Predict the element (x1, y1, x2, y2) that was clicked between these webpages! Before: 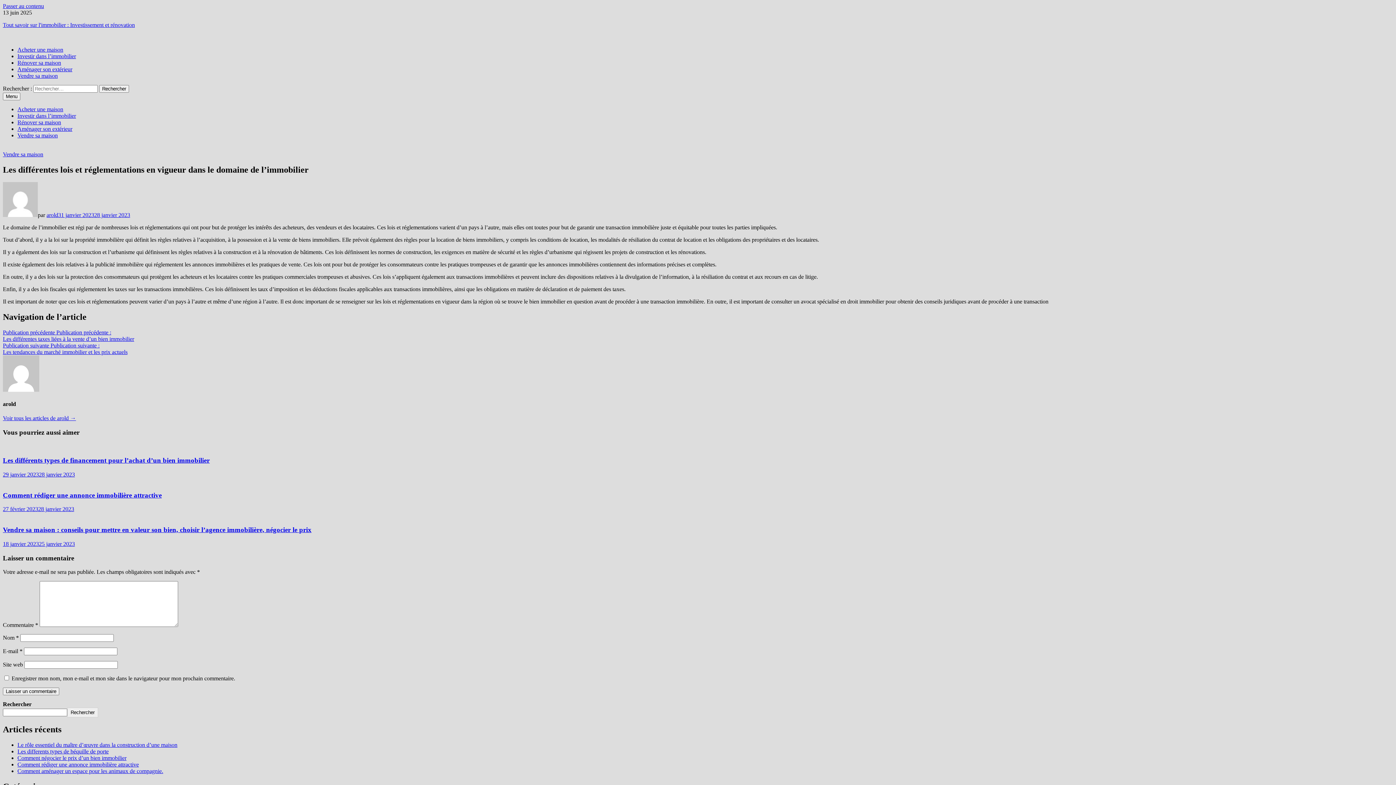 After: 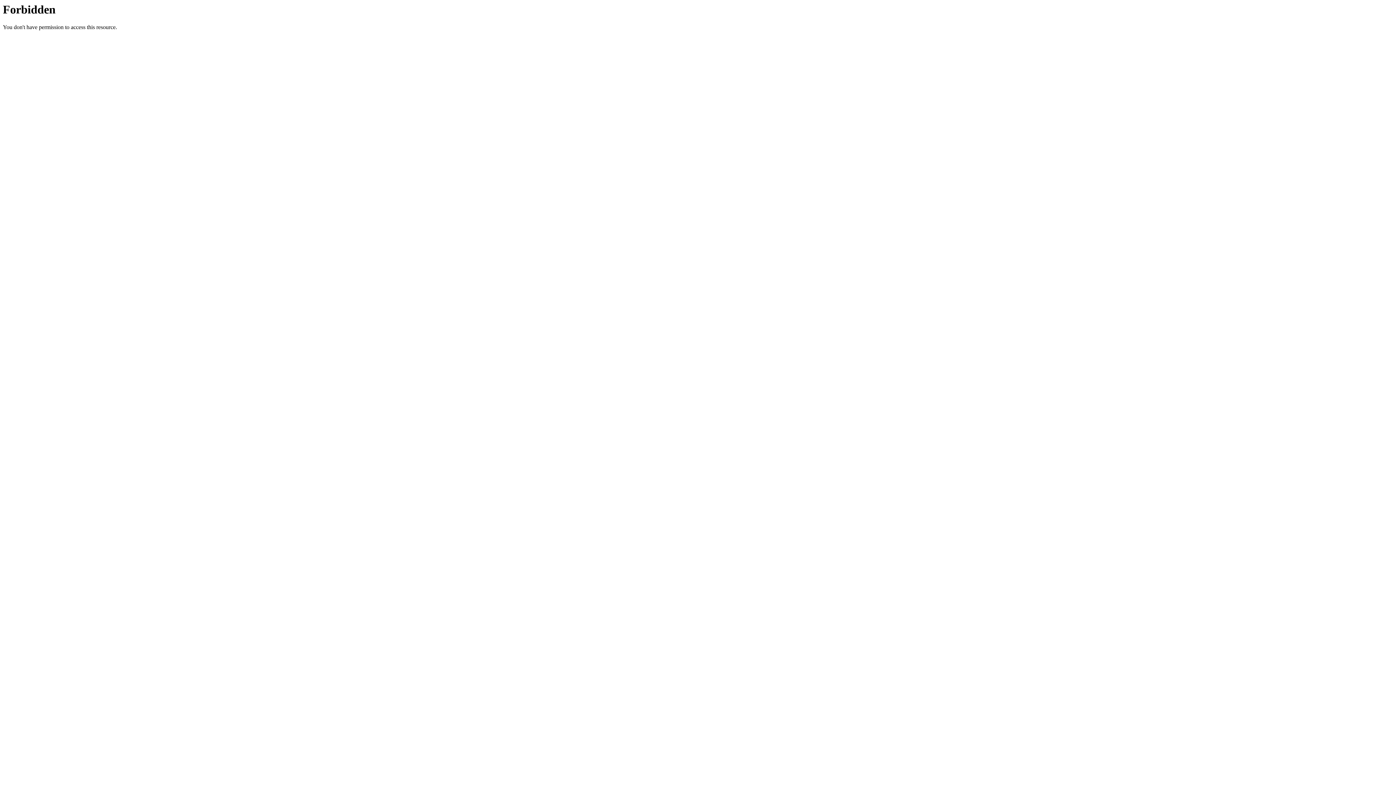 Action: bbox: (17, 59, 61, 65) label: Rénover sa maison